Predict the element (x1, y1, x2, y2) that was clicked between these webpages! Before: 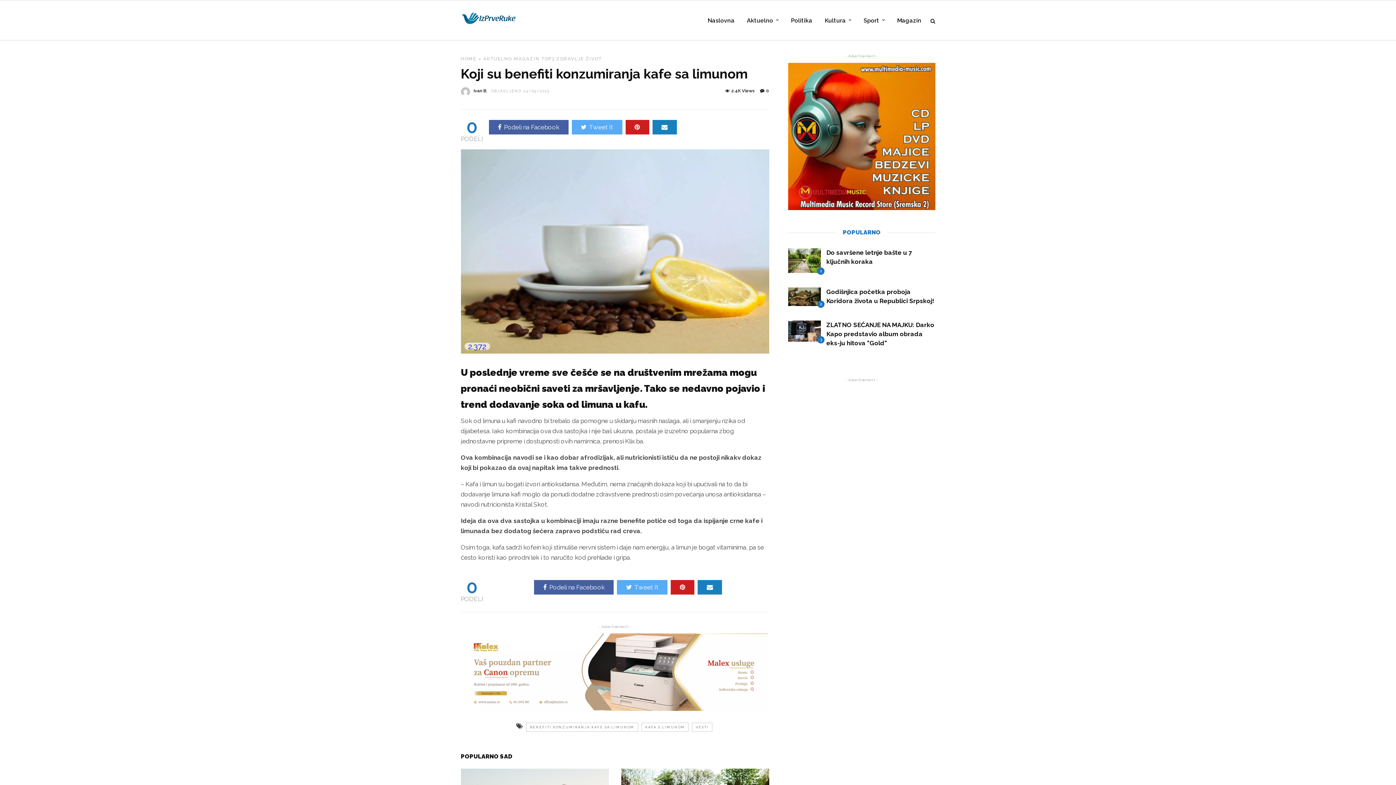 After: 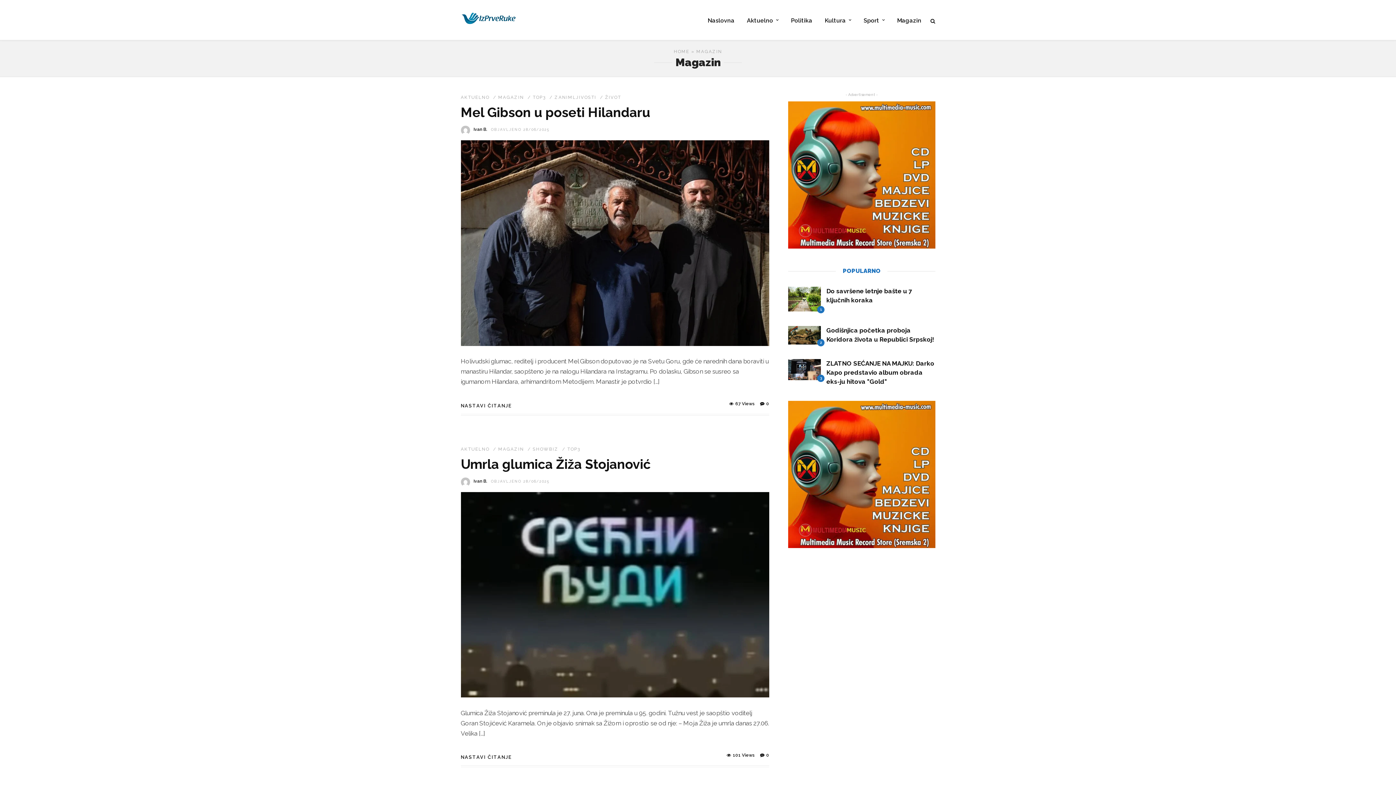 Action: label: Magazin bbox: (891, 12, 927, 29)